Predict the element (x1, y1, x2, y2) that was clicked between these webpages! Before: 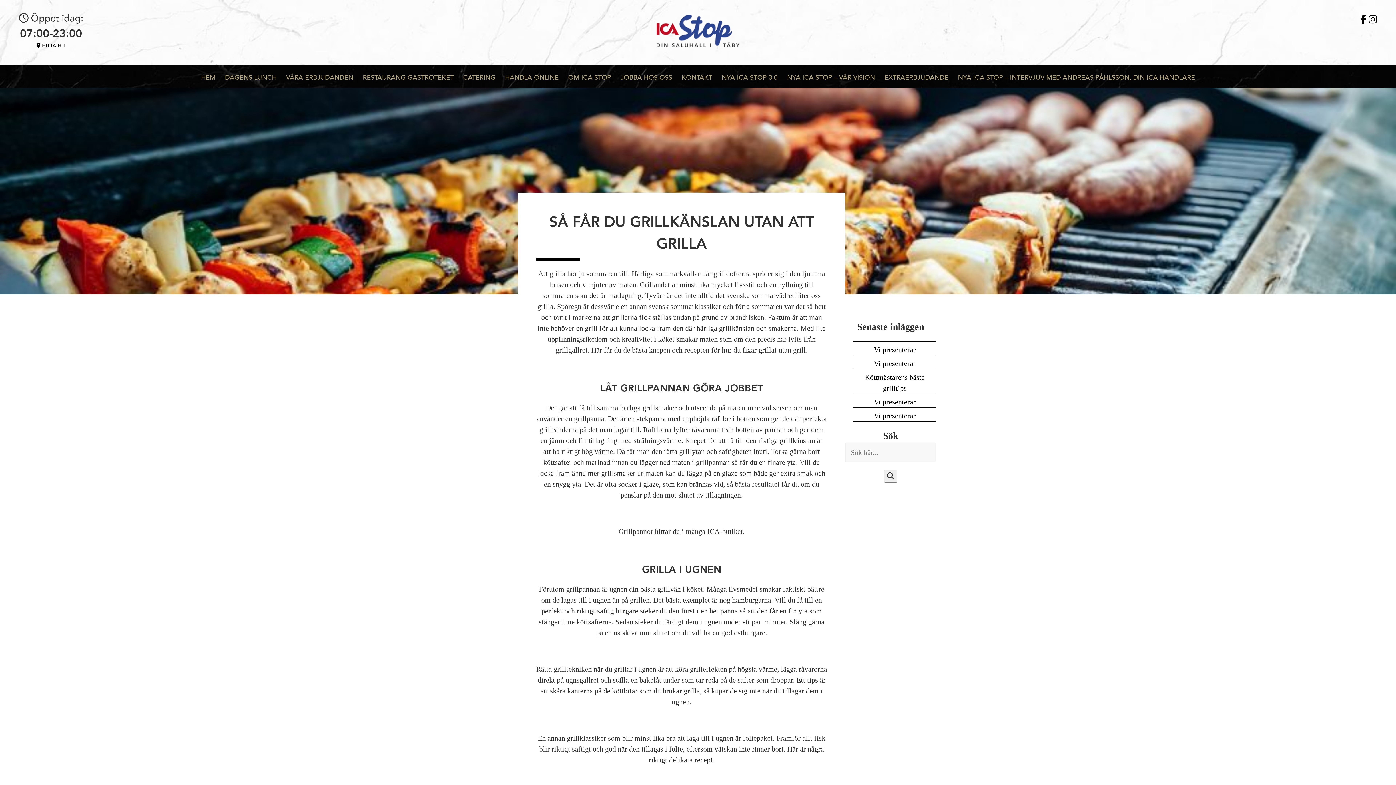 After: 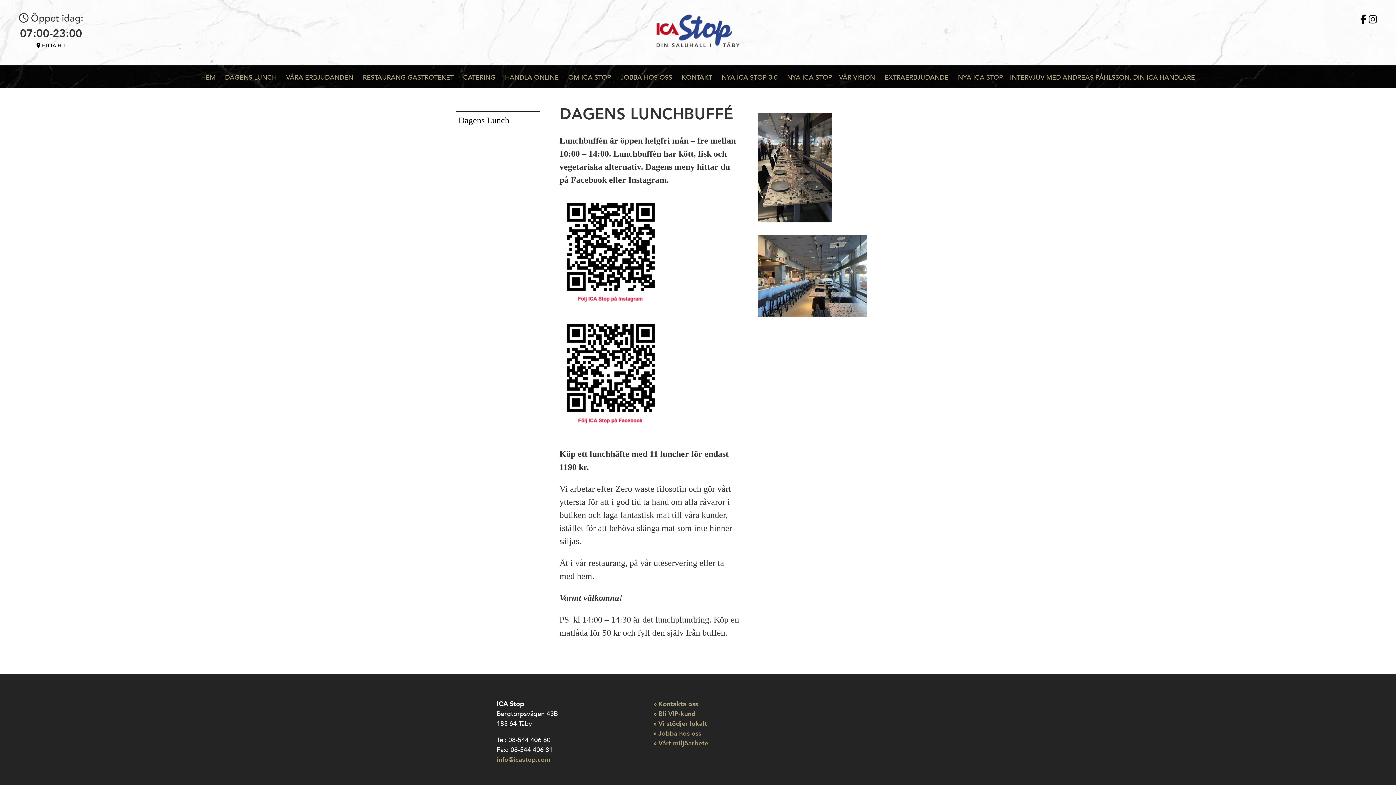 Action: bbox: (225, 73, 276, 81) label: DAGENS LUNCH